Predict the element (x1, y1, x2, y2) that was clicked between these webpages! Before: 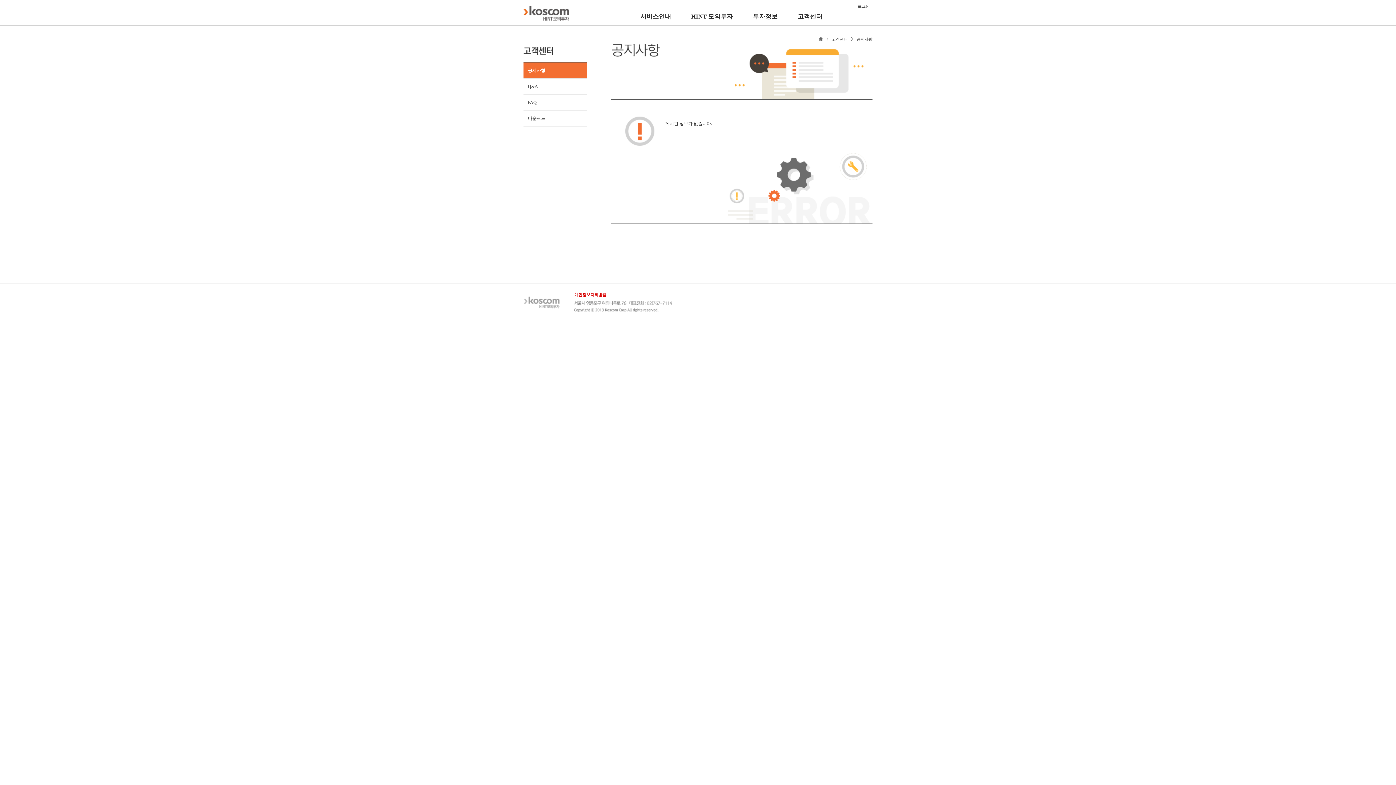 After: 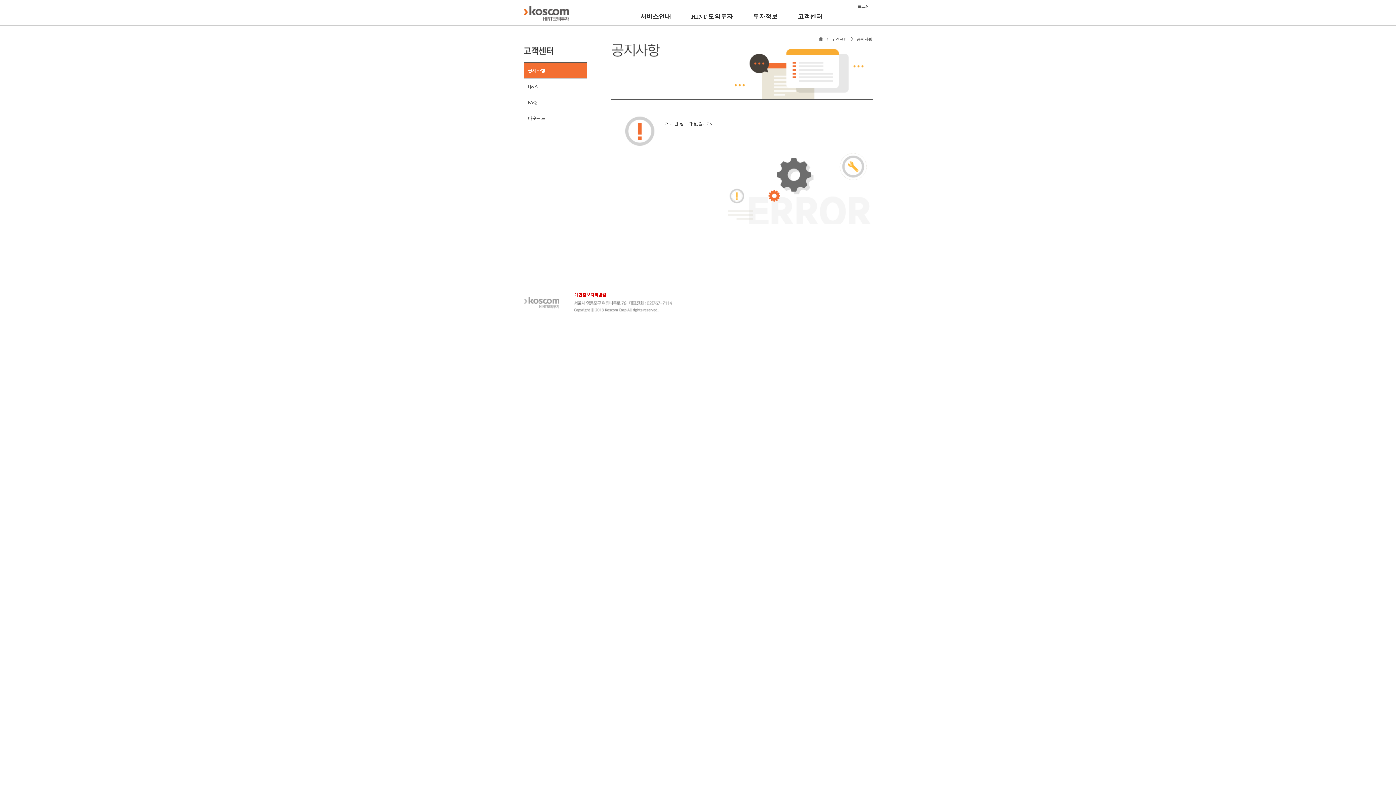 Action: bbox: (523, 62, 587, 78) label: 공지사항